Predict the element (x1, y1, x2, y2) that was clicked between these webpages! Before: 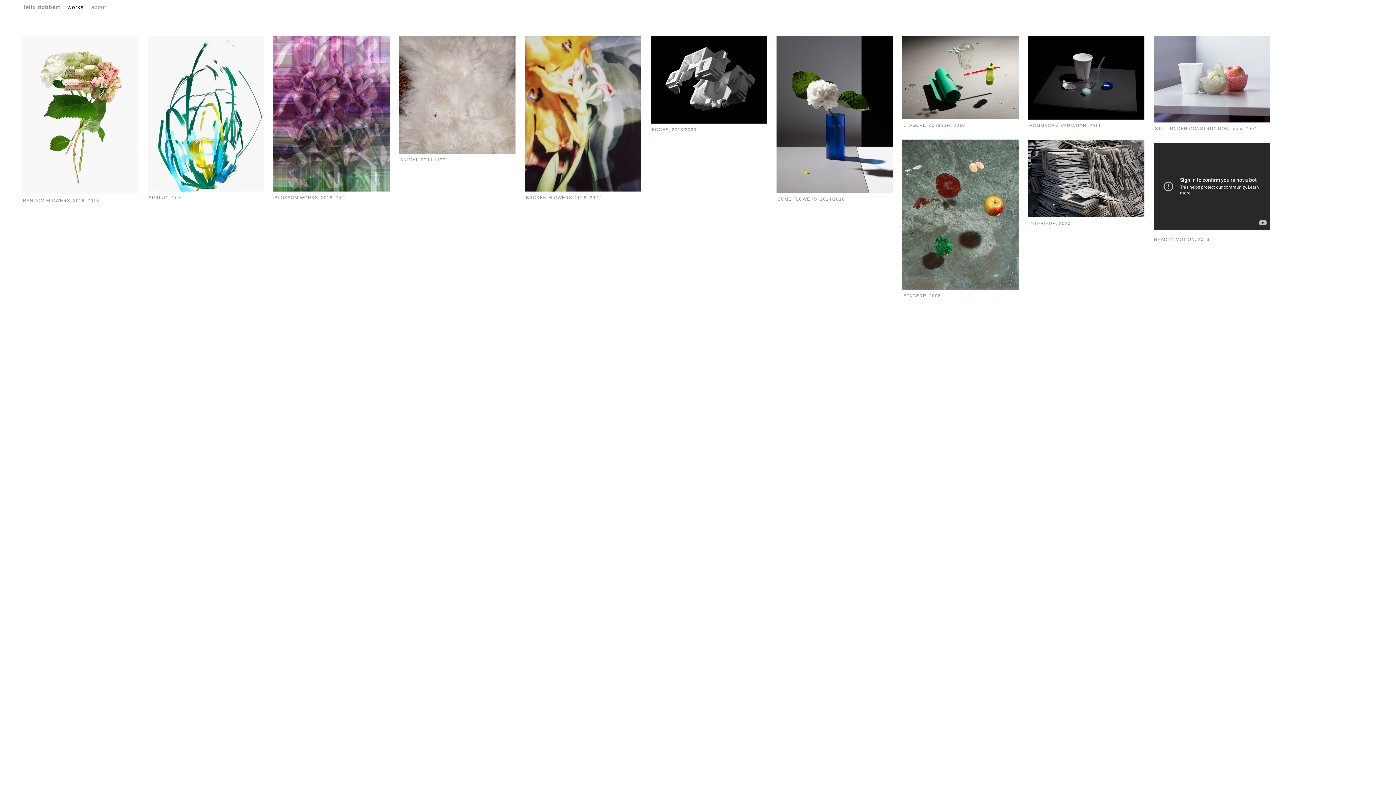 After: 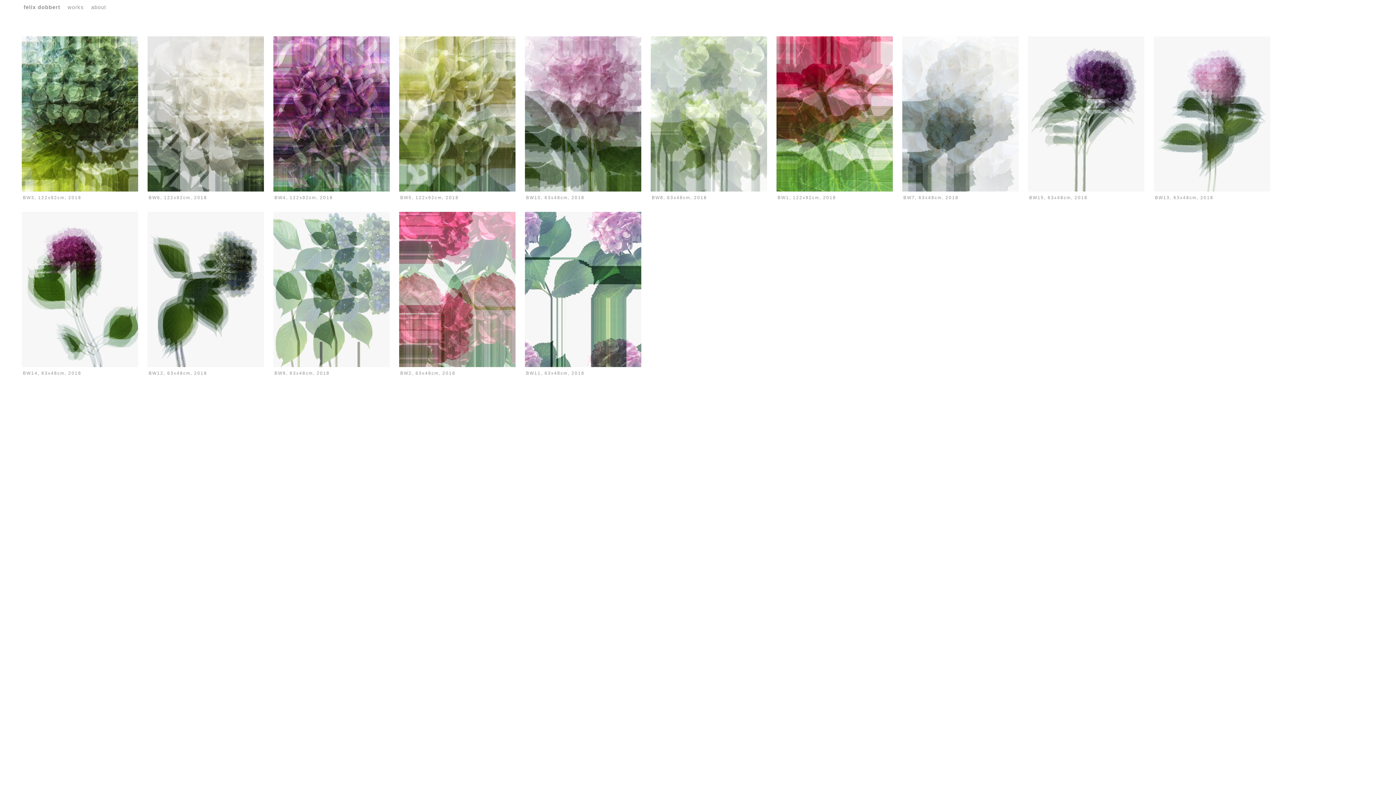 Action: bbox: (273, 36, 389, 191)